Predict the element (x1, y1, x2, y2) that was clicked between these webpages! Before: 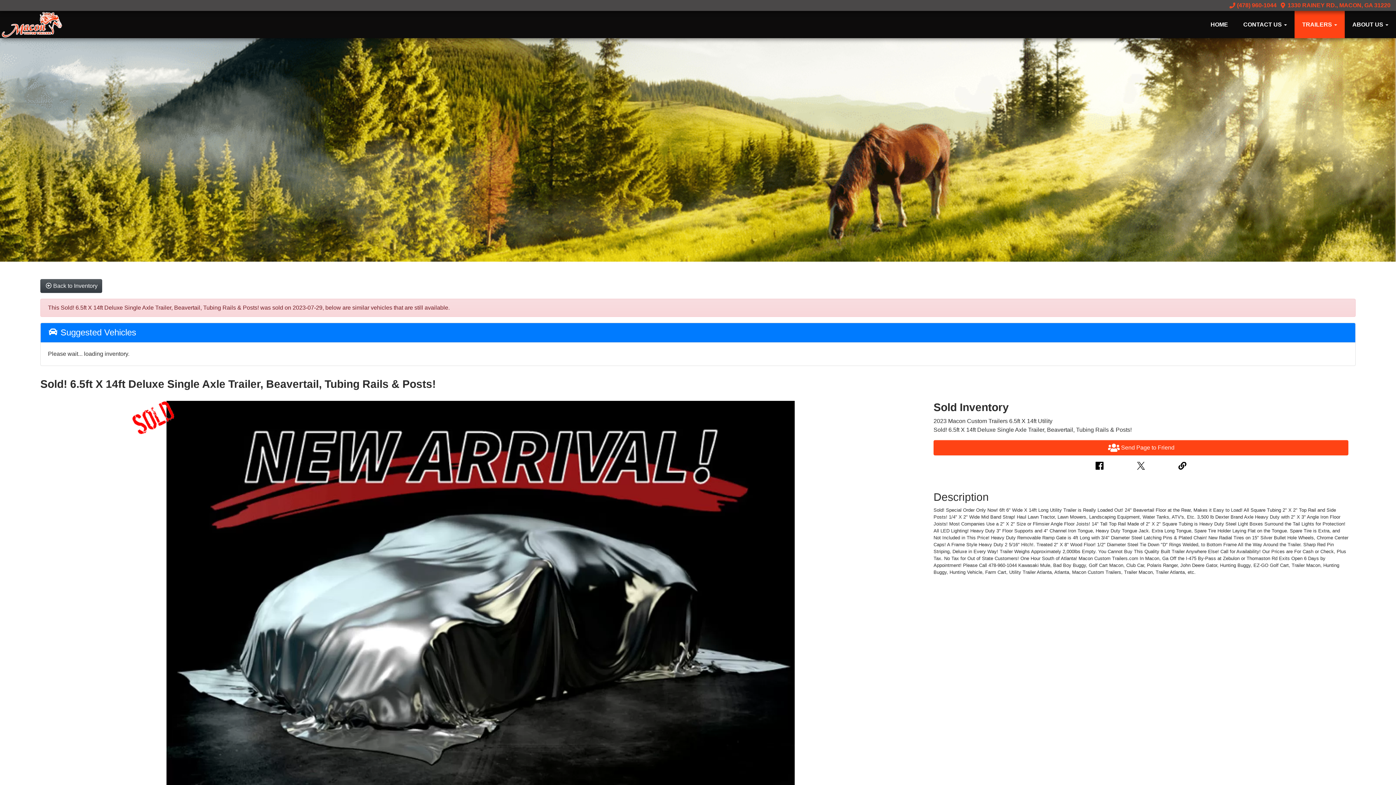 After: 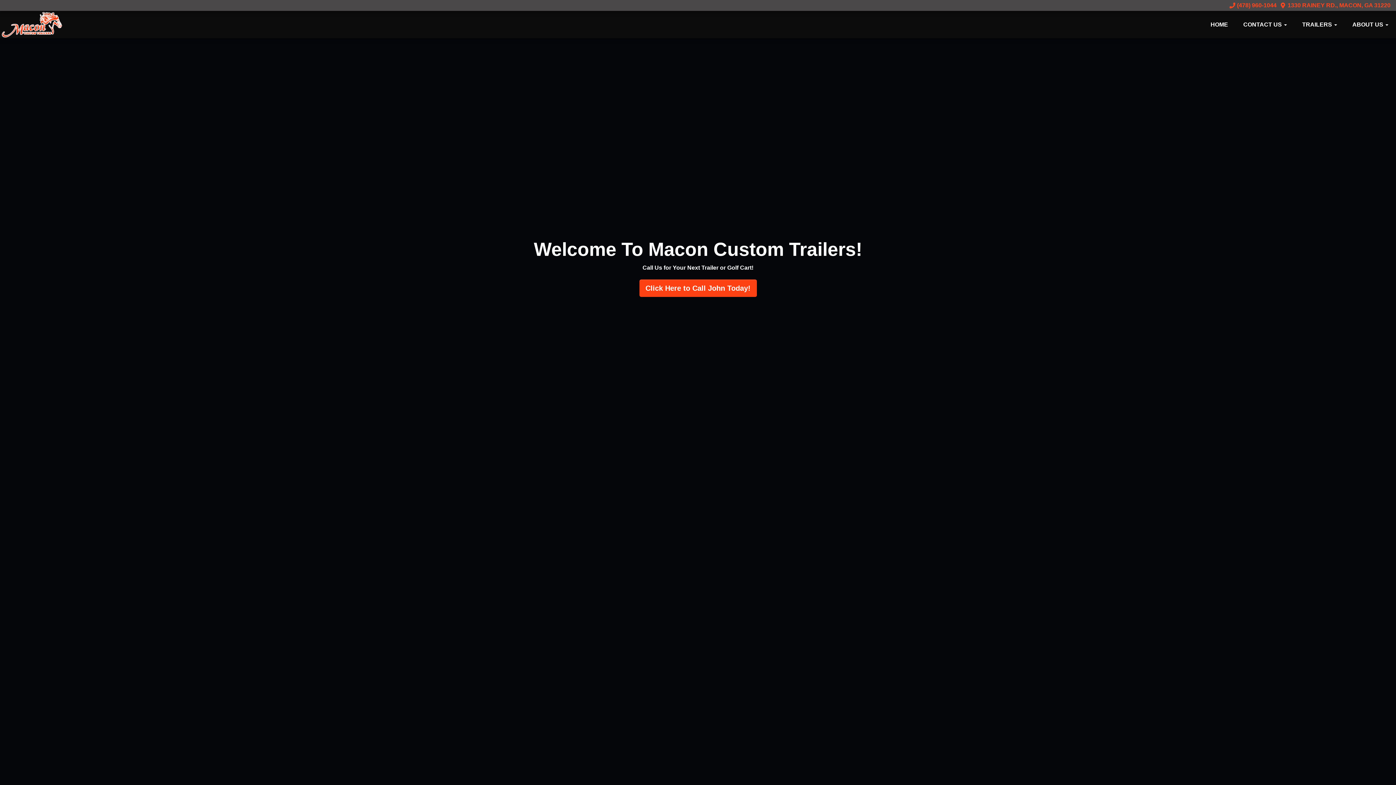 Action: bbox: (1178, 461, 1187, 470)